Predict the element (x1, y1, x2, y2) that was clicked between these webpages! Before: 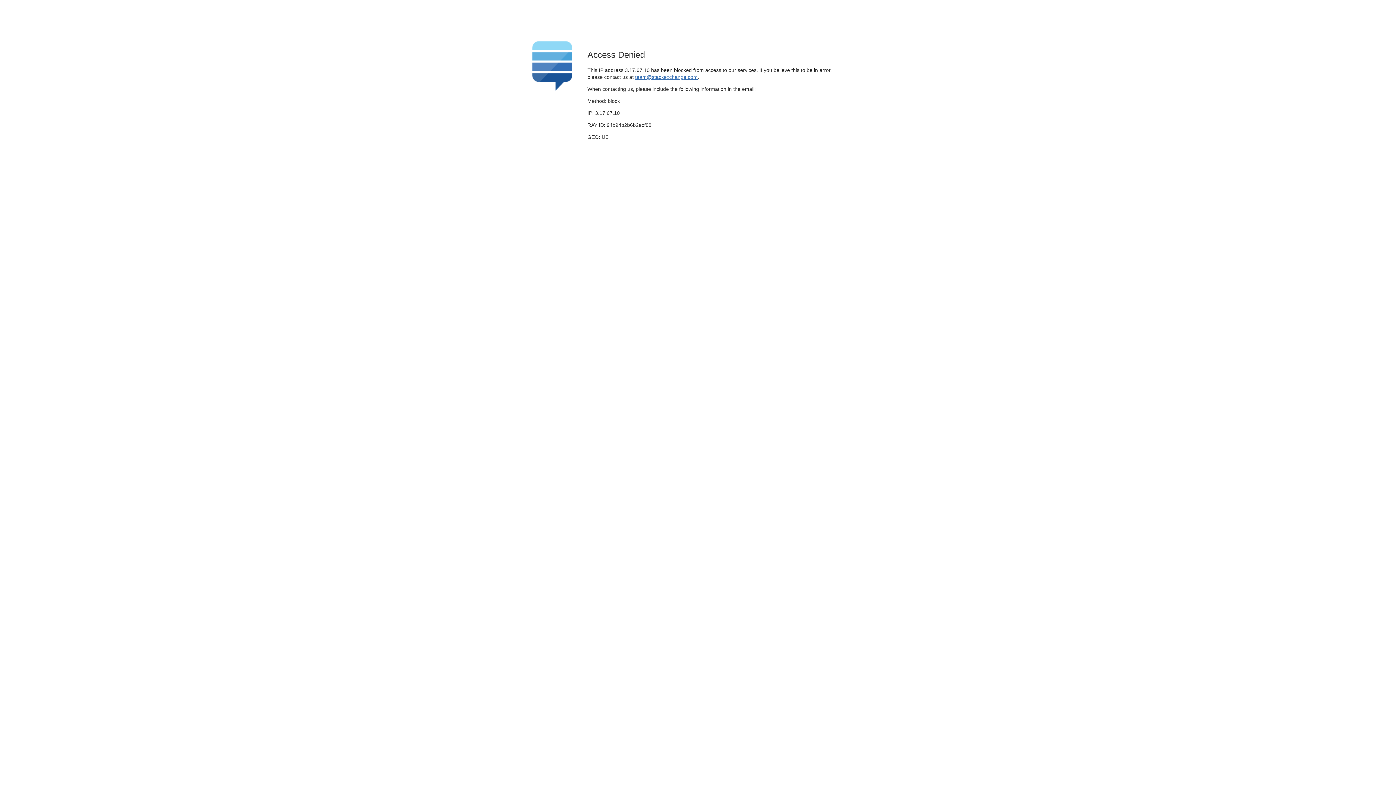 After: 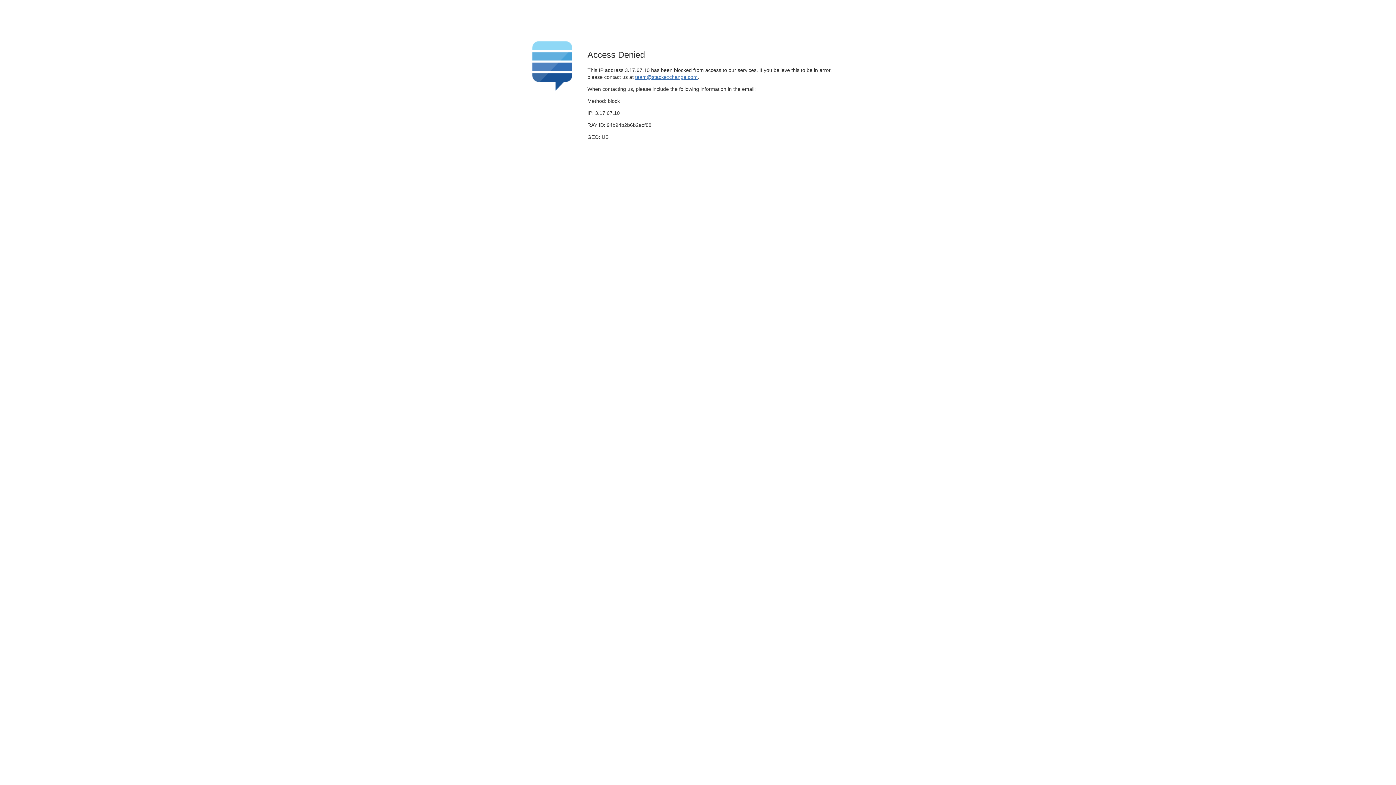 Action: label: team@stackexchange.com bbox: (635, 74, 697, 79)